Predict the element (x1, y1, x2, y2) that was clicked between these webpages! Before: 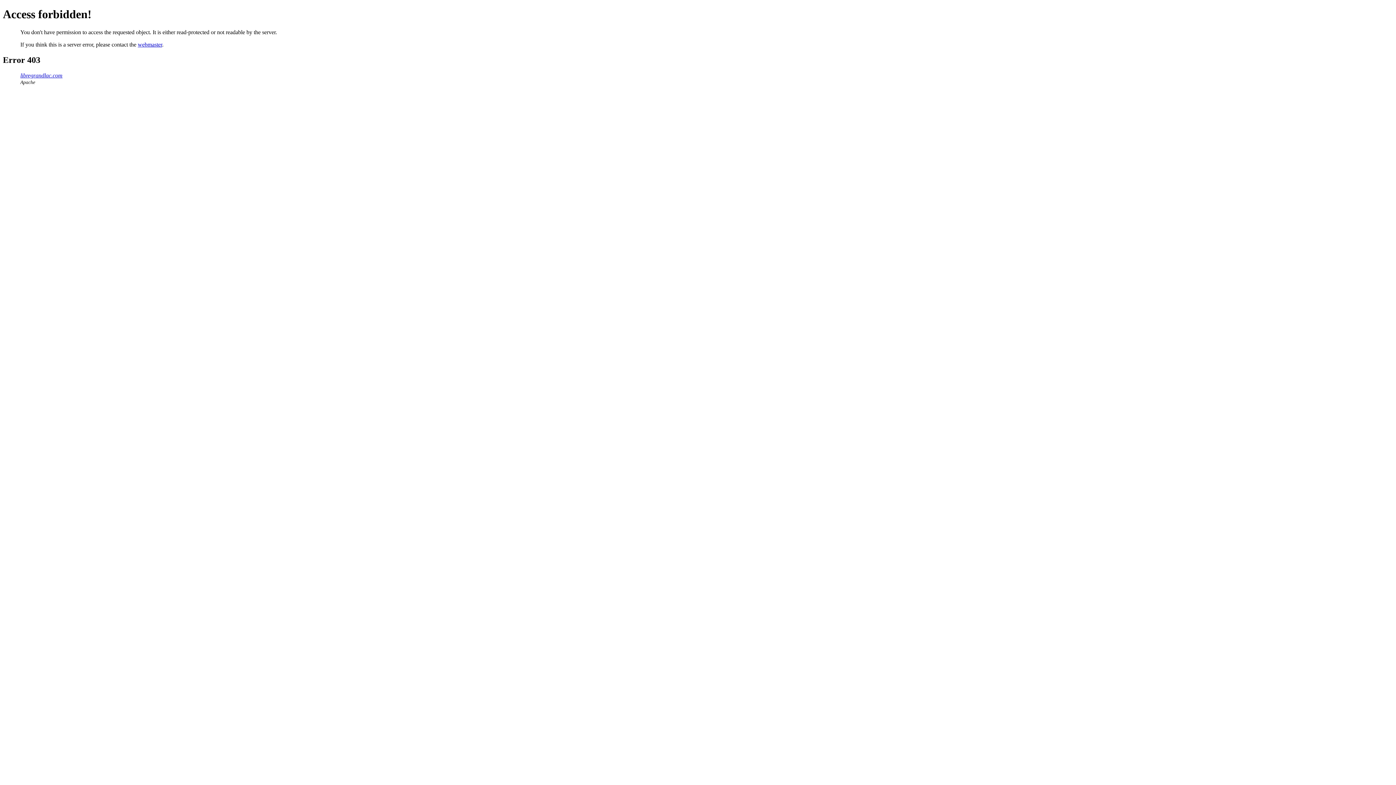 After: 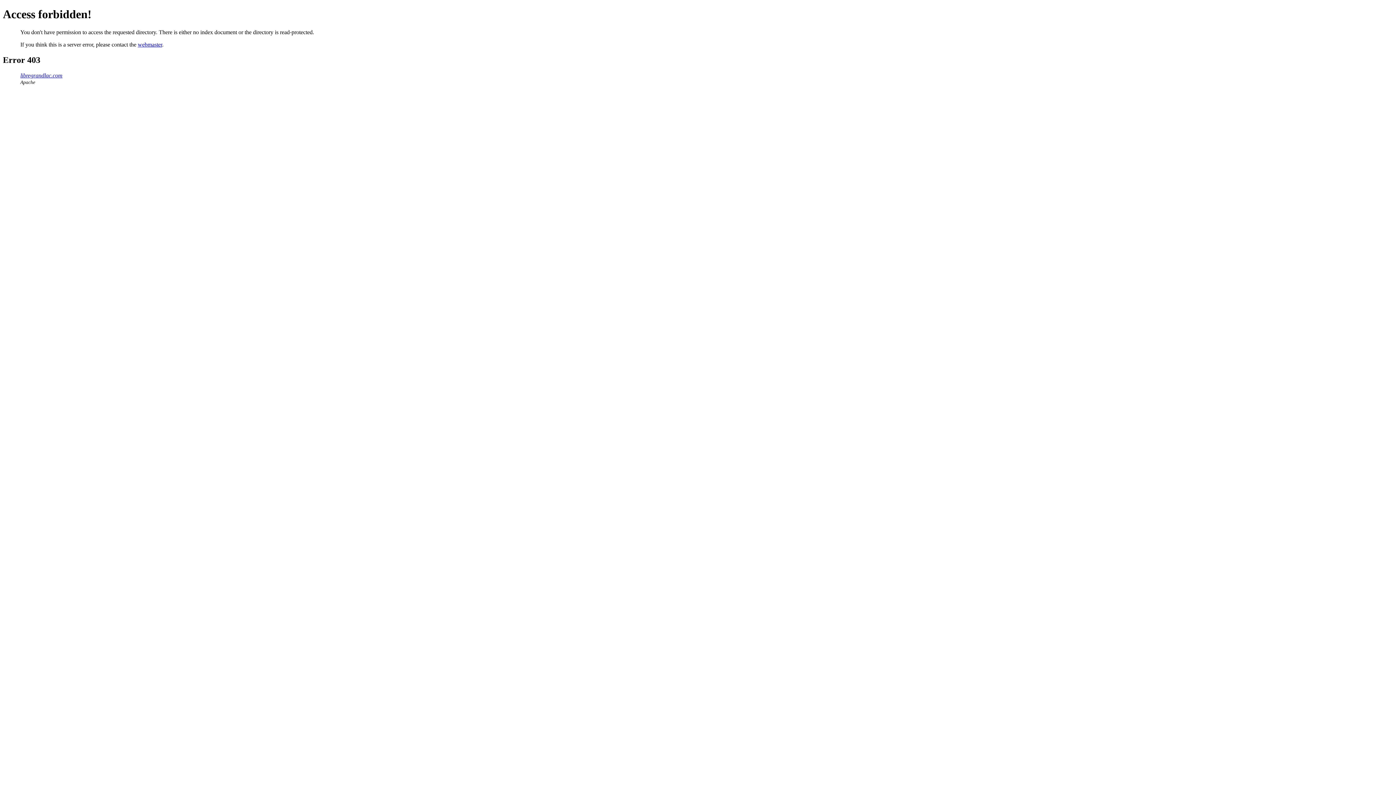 Action: bbox: (20, 72, 62, 78) label: libregrandlac.com